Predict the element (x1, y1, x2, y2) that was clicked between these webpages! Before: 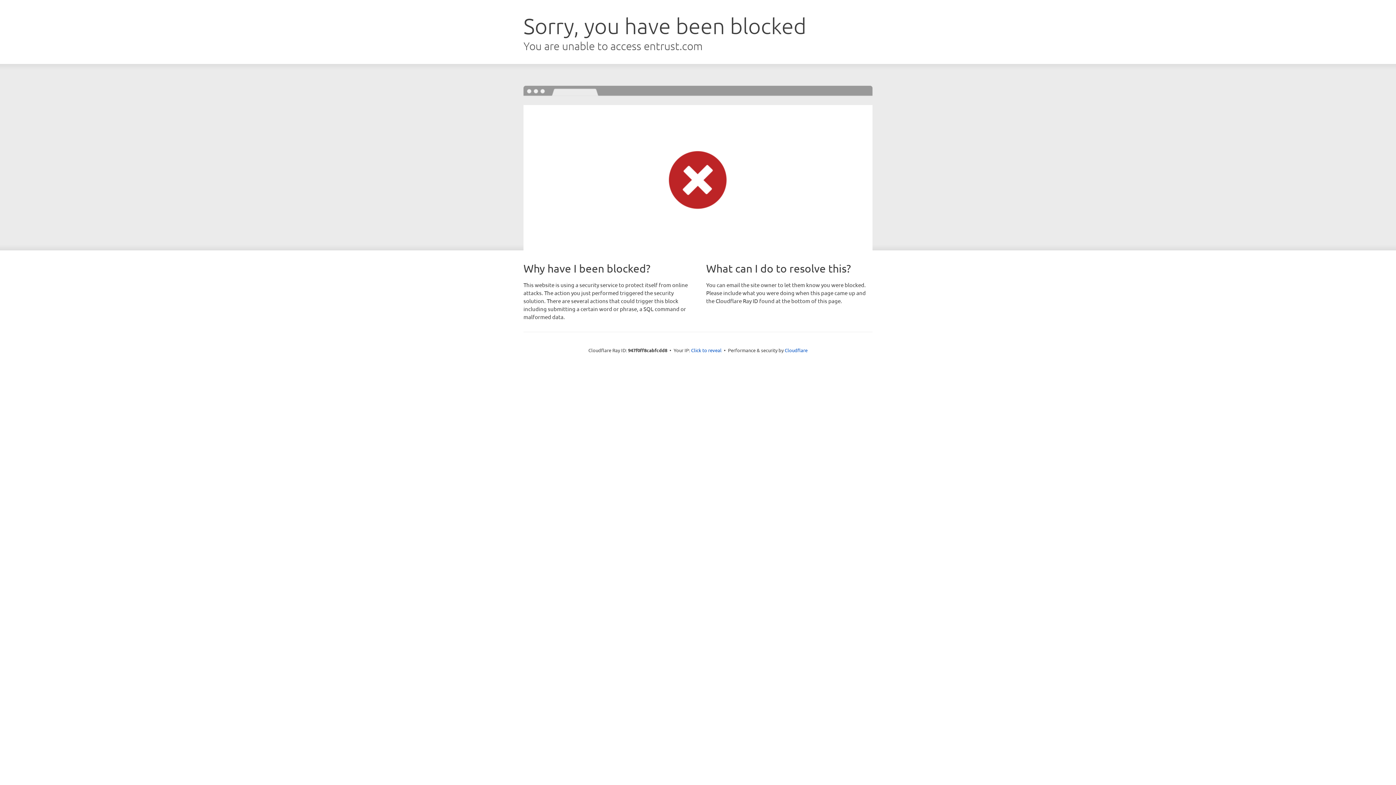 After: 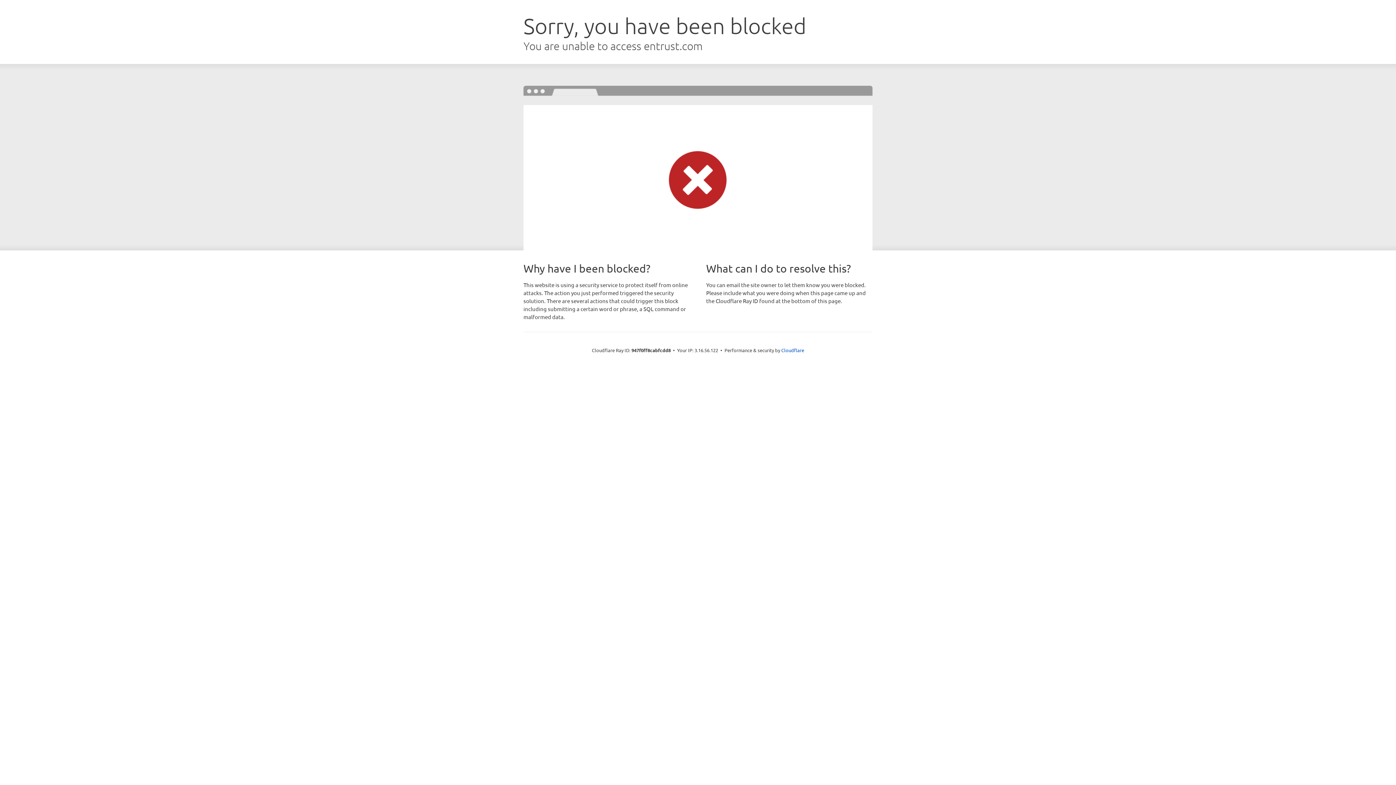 Action: bbox: (691, 346, 721, 353) label: Click to reveal